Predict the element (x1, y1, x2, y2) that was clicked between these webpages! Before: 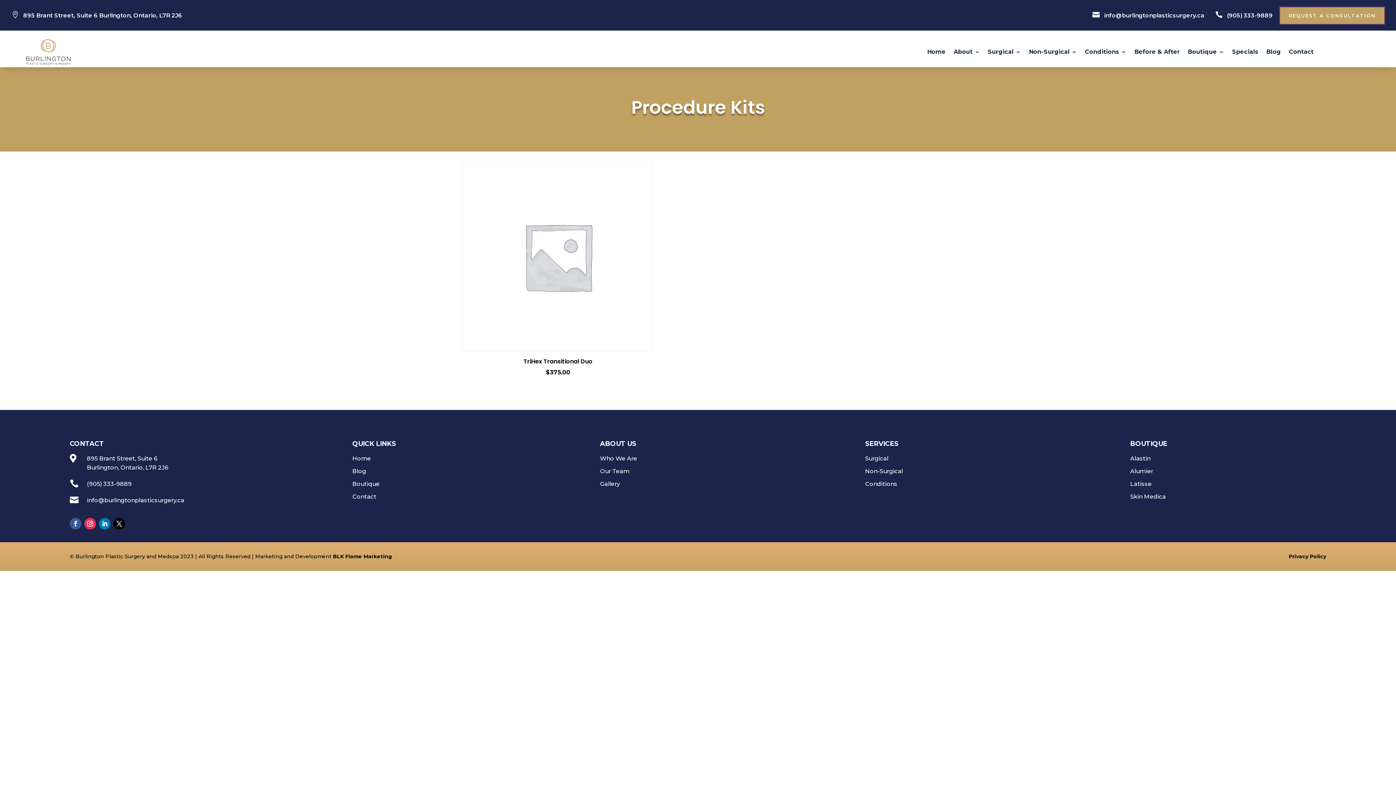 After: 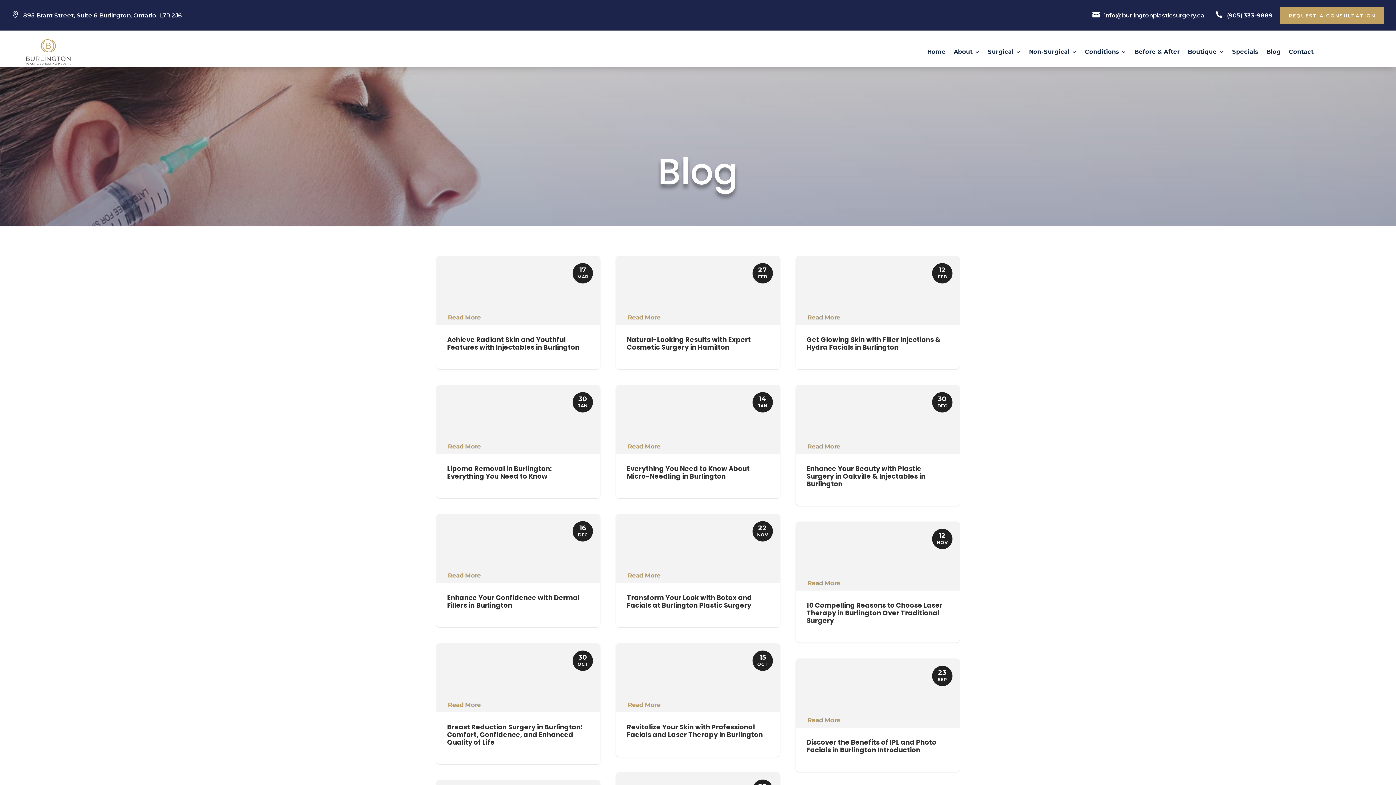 Action: label: Blog bbox: (1266, 49, 1281, 57)